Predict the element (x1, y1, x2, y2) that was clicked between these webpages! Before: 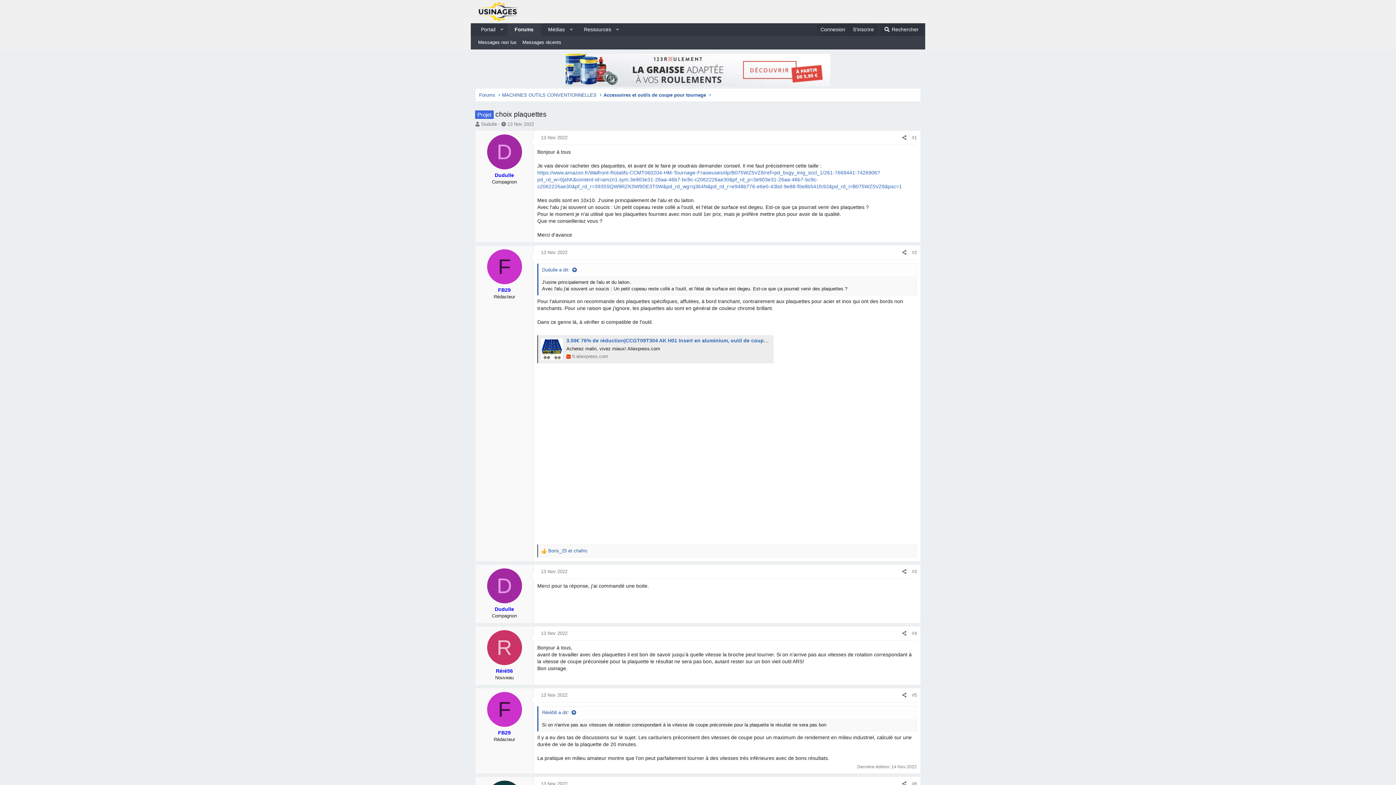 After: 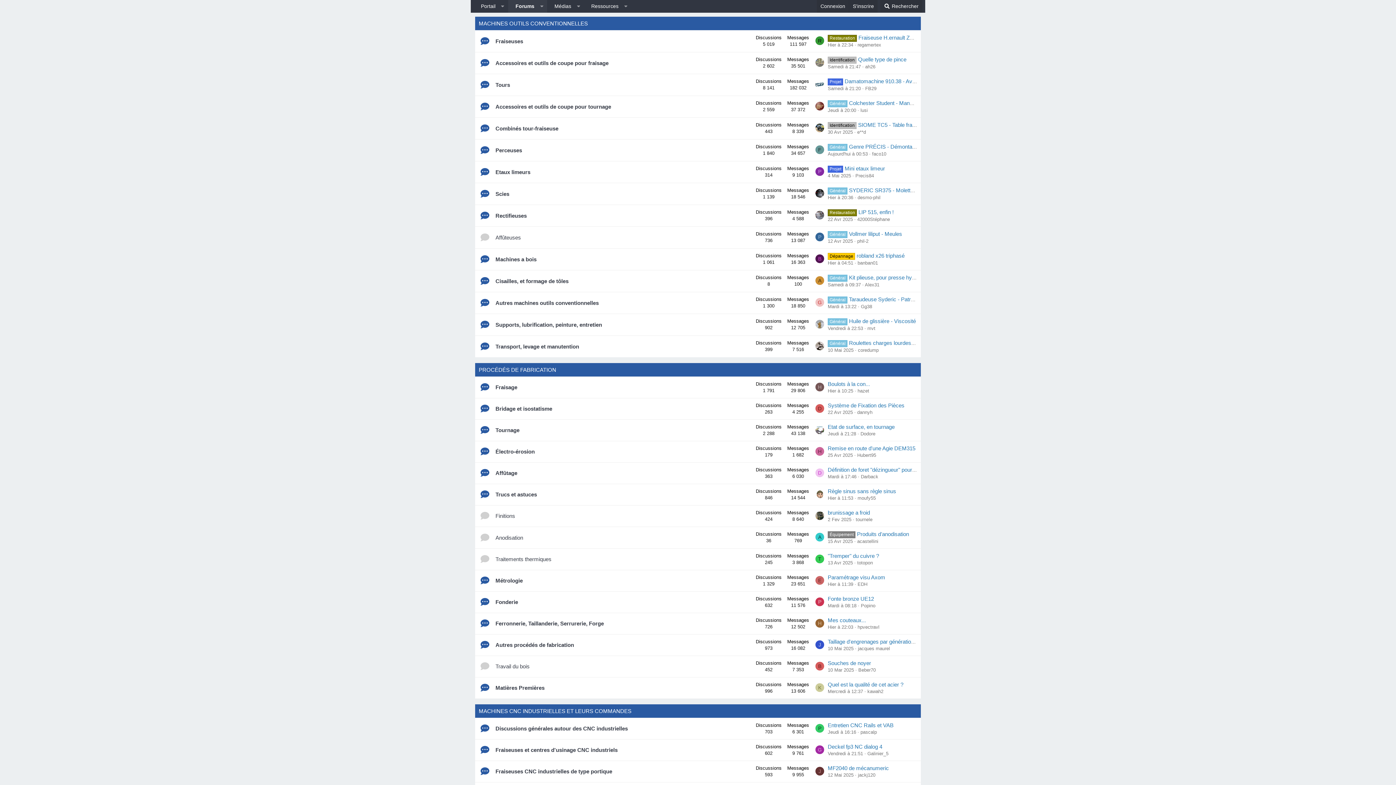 Action: label: MACHINES OUTILS CONVENTIONNELLES bbox: (500, 90, 598, 99)